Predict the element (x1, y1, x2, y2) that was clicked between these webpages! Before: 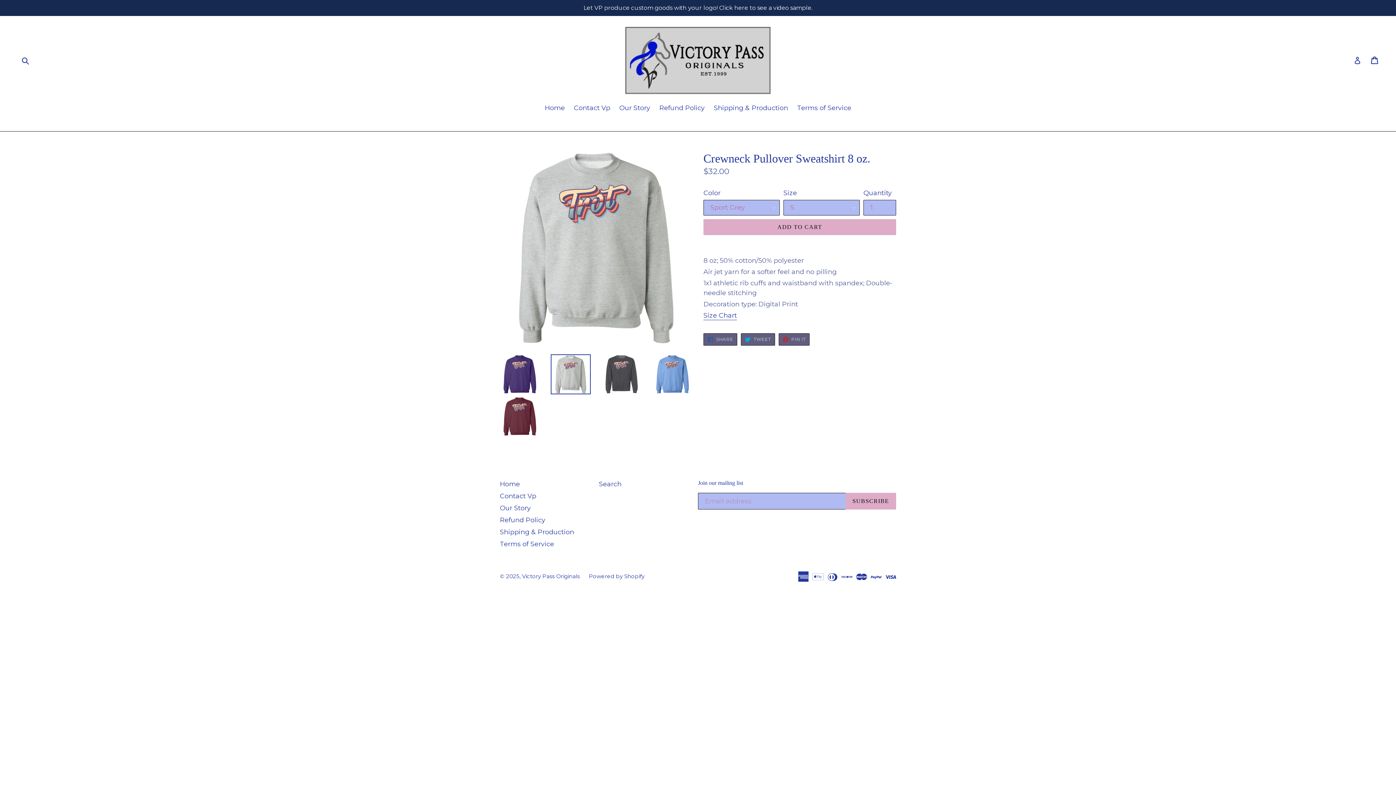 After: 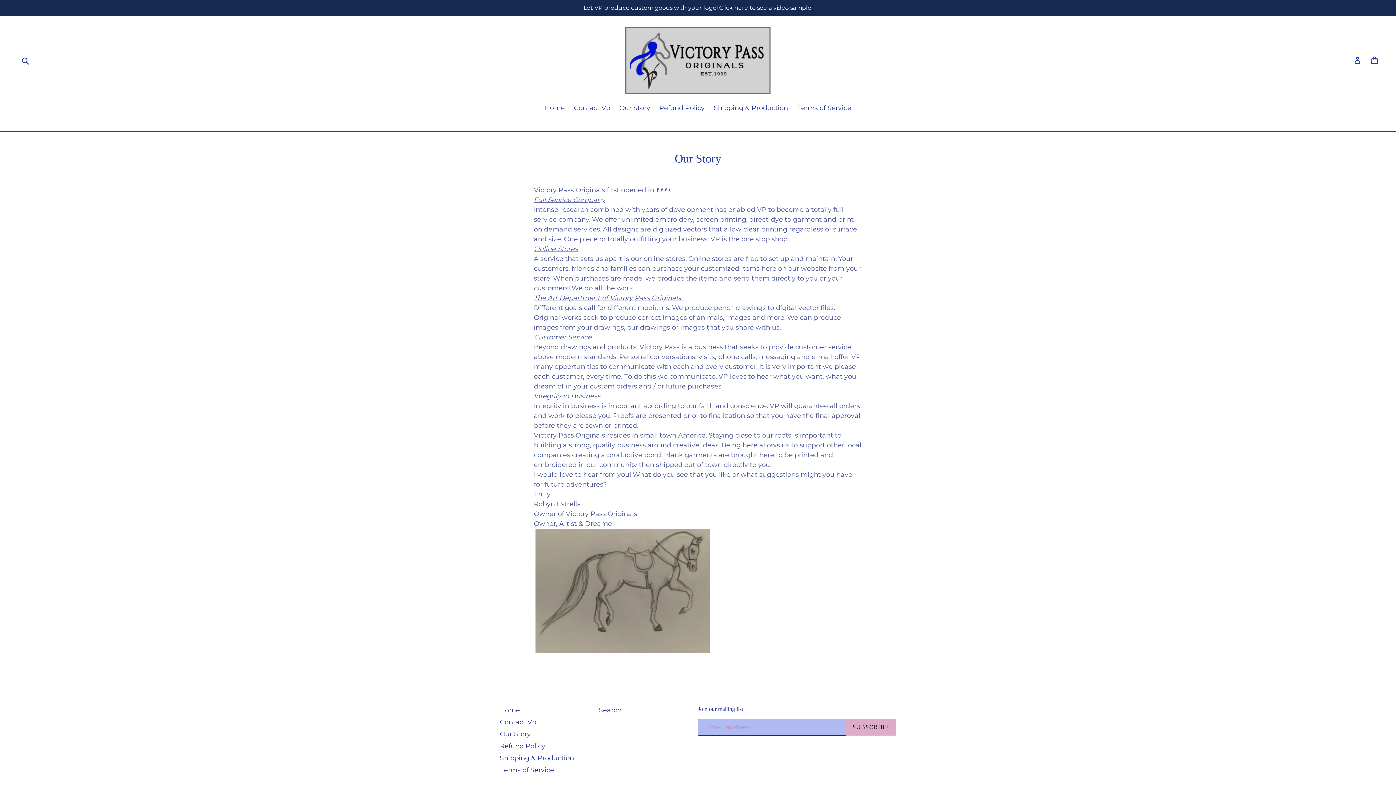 Action: bbox: (500, 504, 530, 512) label: Our Story